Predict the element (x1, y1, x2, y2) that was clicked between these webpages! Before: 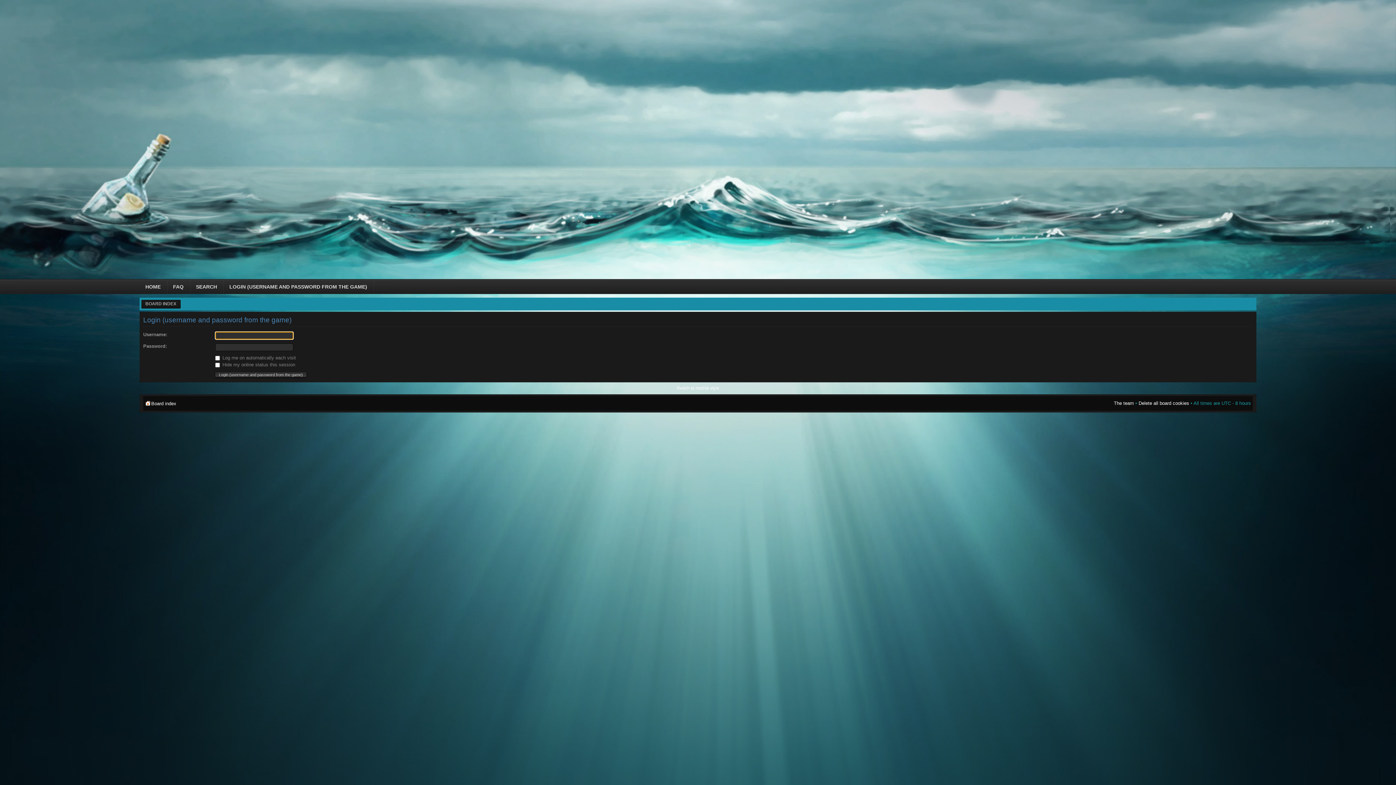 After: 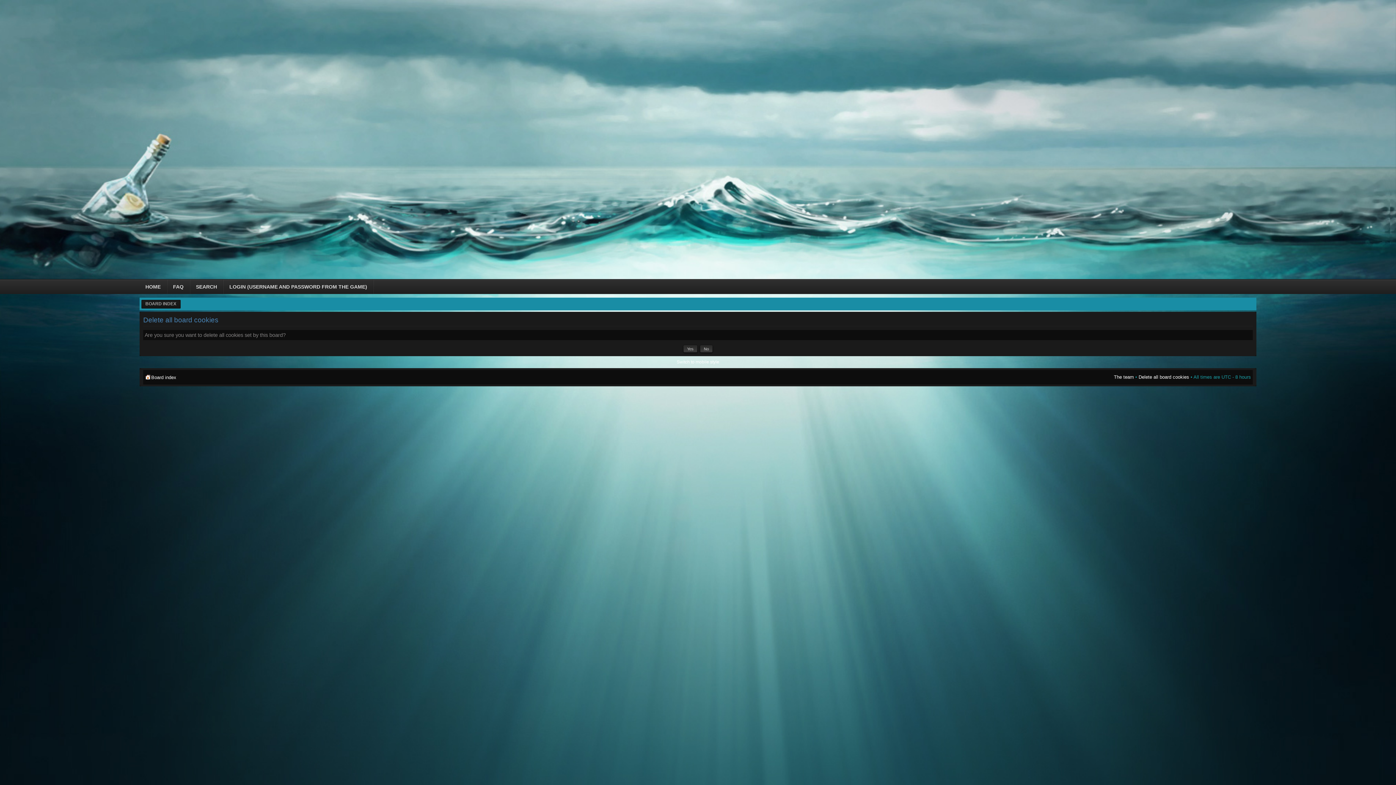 Action: bbox: (1138, 400, 1189, 406) label: Delete all board cookies